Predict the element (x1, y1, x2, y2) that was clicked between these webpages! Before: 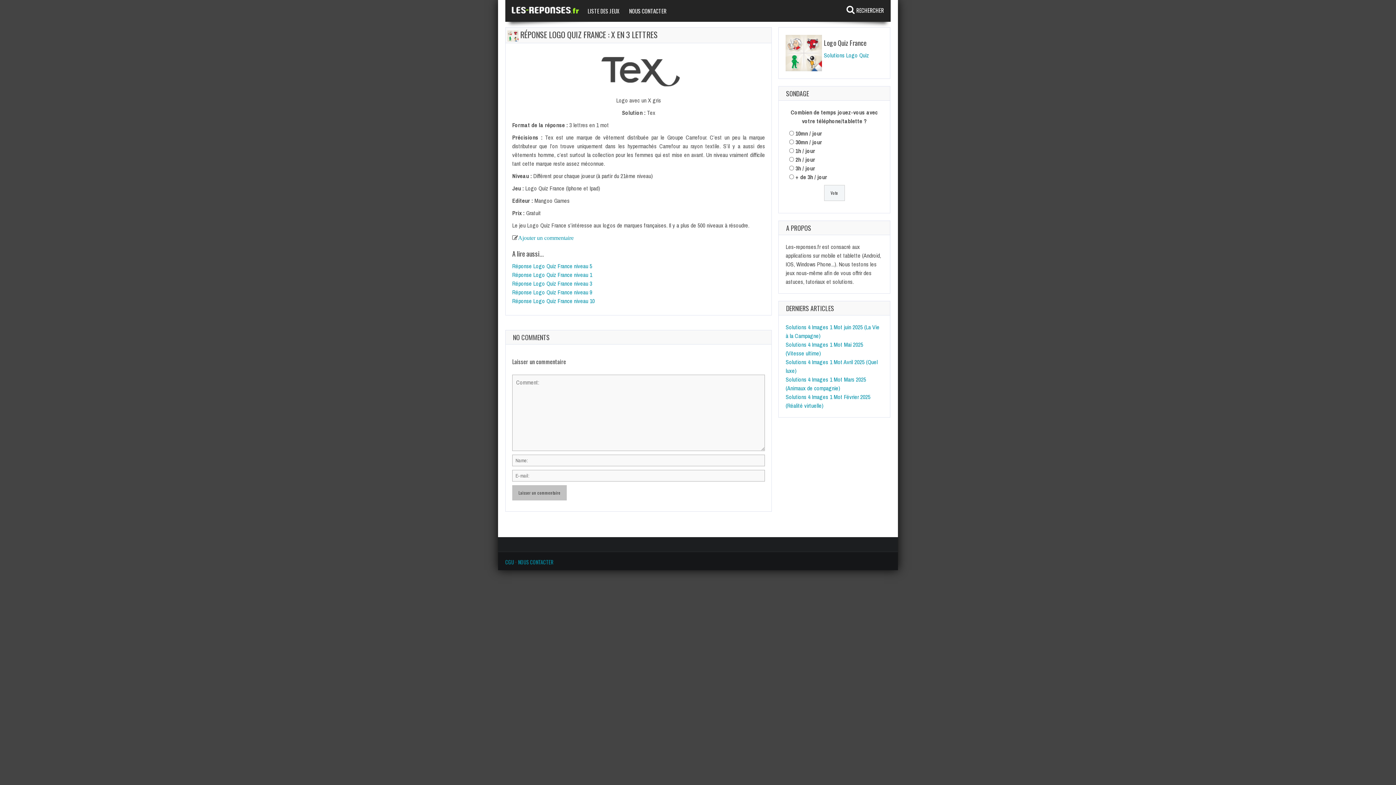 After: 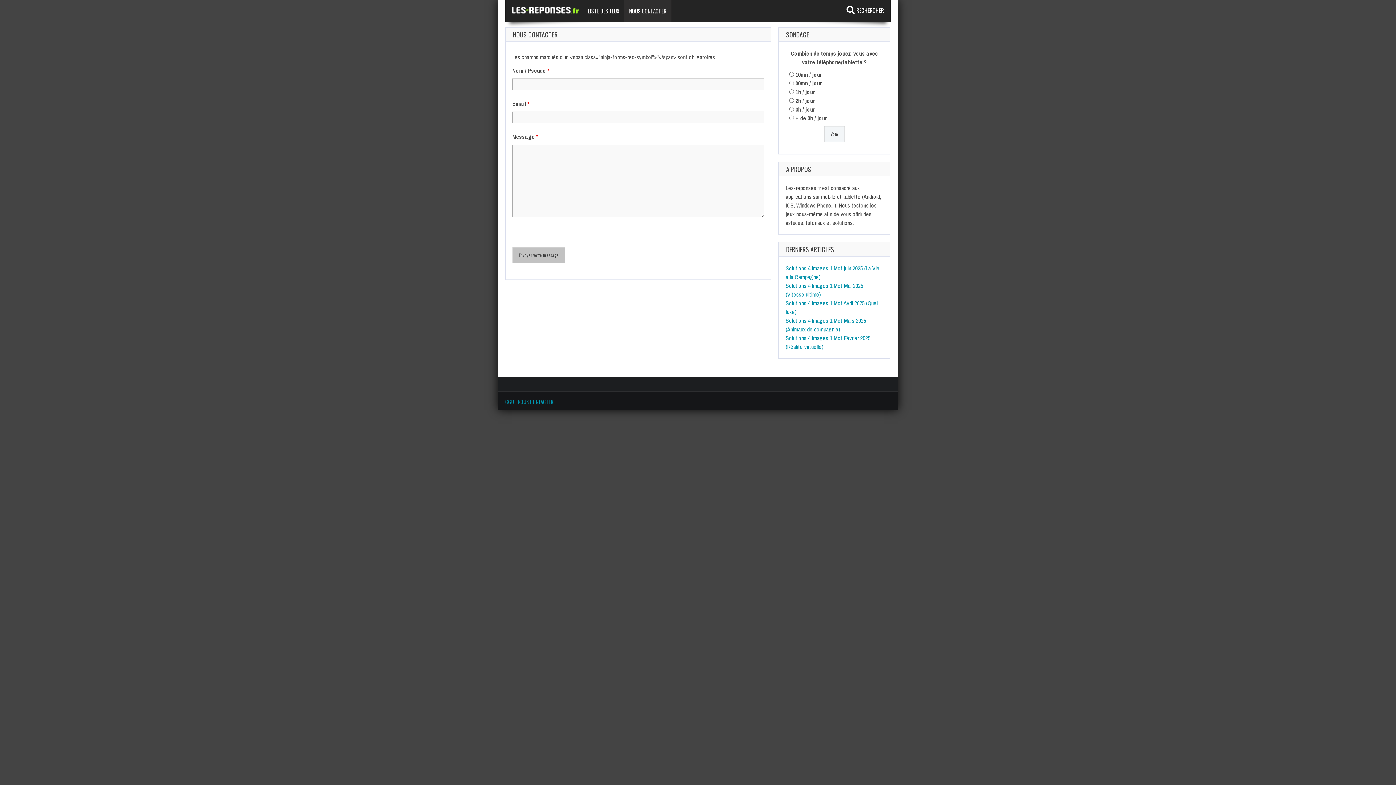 Action: label: NOUS CONTACTER bbox: (518, 557, 553, 566)